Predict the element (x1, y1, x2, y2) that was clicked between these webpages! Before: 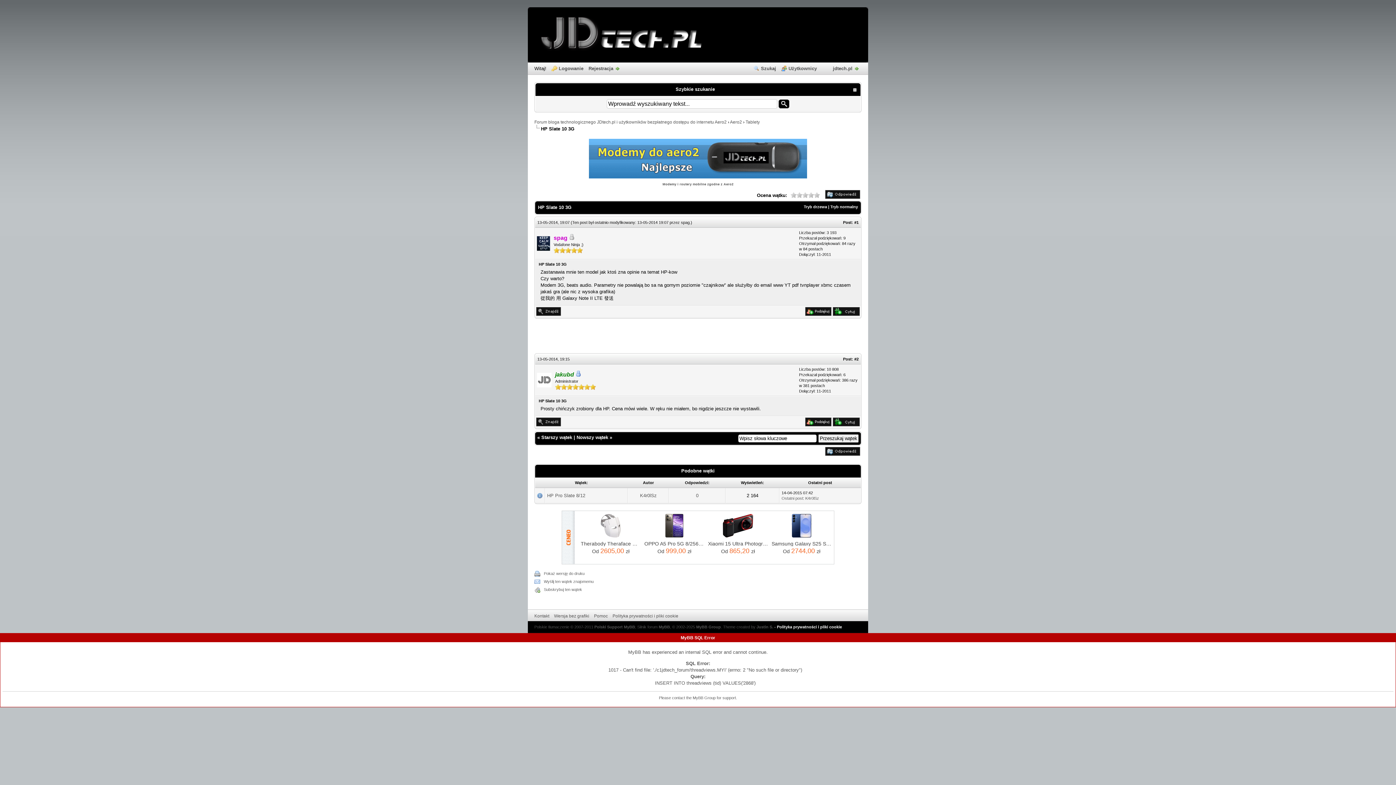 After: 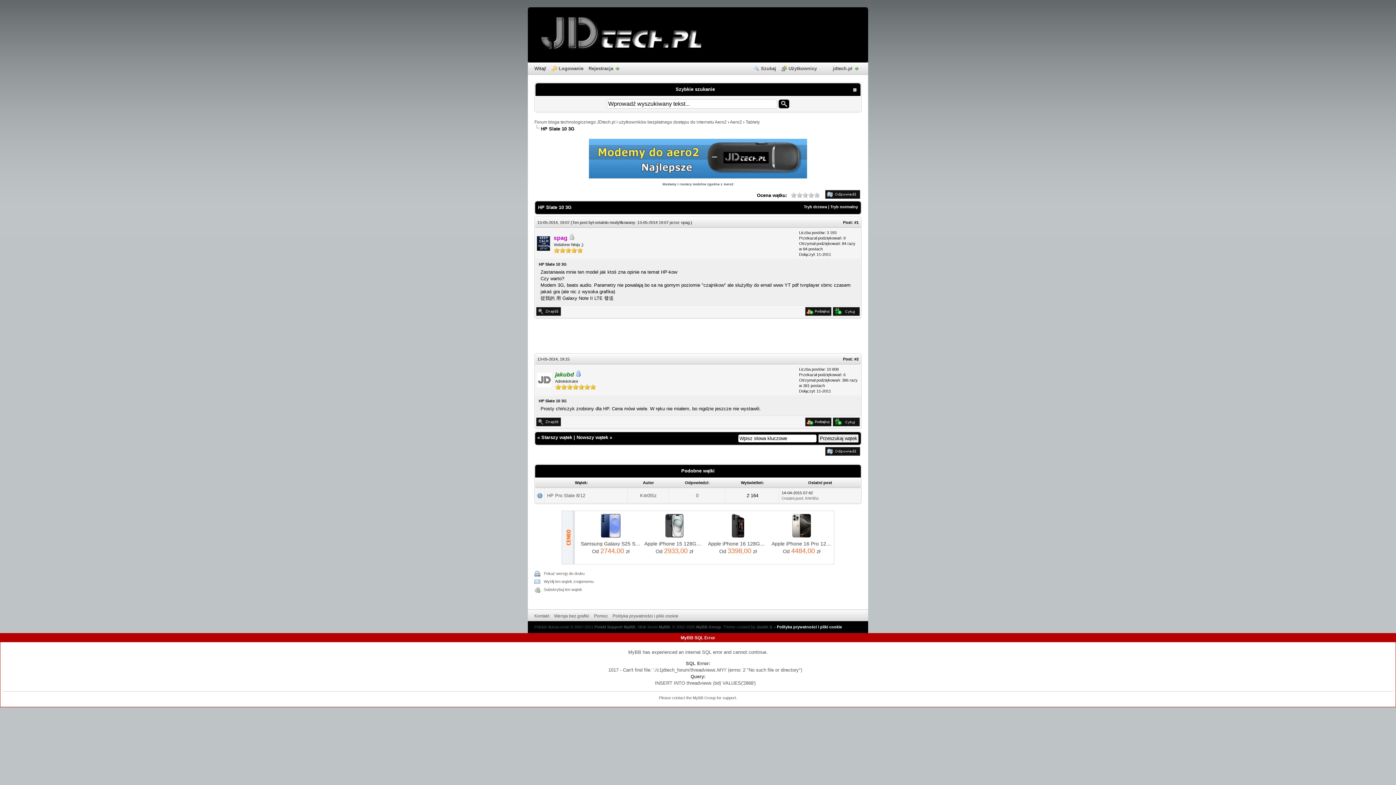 Action: label: #1 bbox: (854, 220, 858, 224)